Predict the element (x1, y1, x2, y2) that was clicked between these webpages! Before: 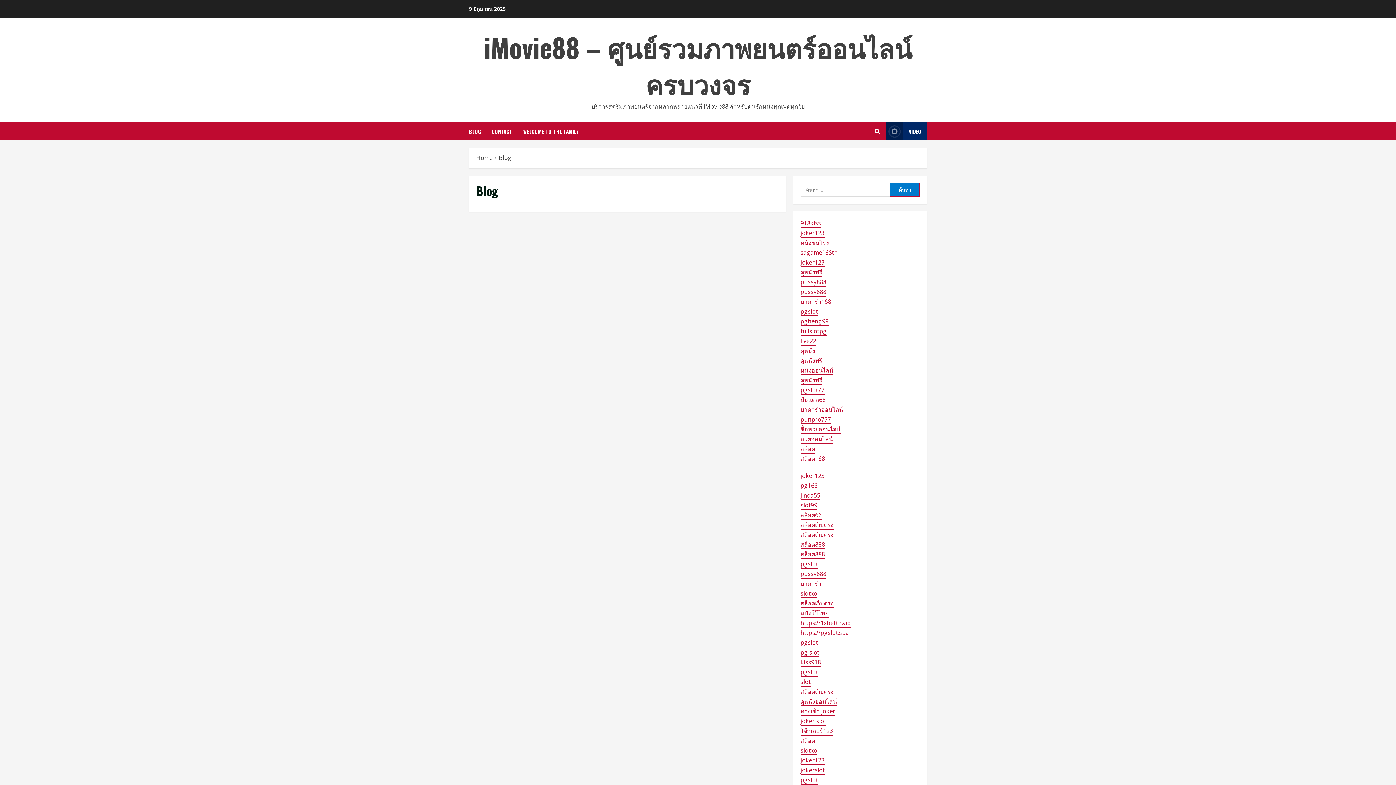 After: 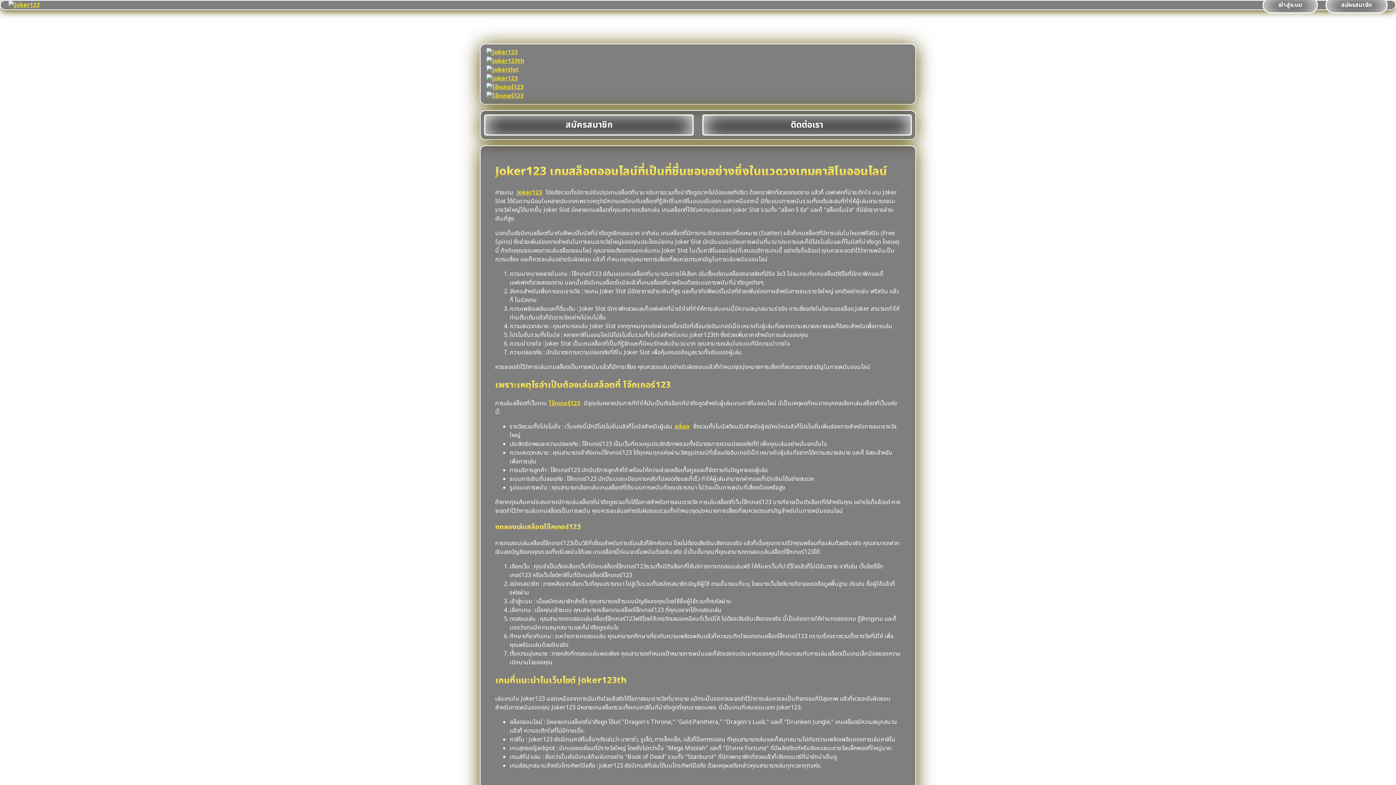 Action: label: โจ๊กเกอร์123 bbox: (800, 727, 833, 736)